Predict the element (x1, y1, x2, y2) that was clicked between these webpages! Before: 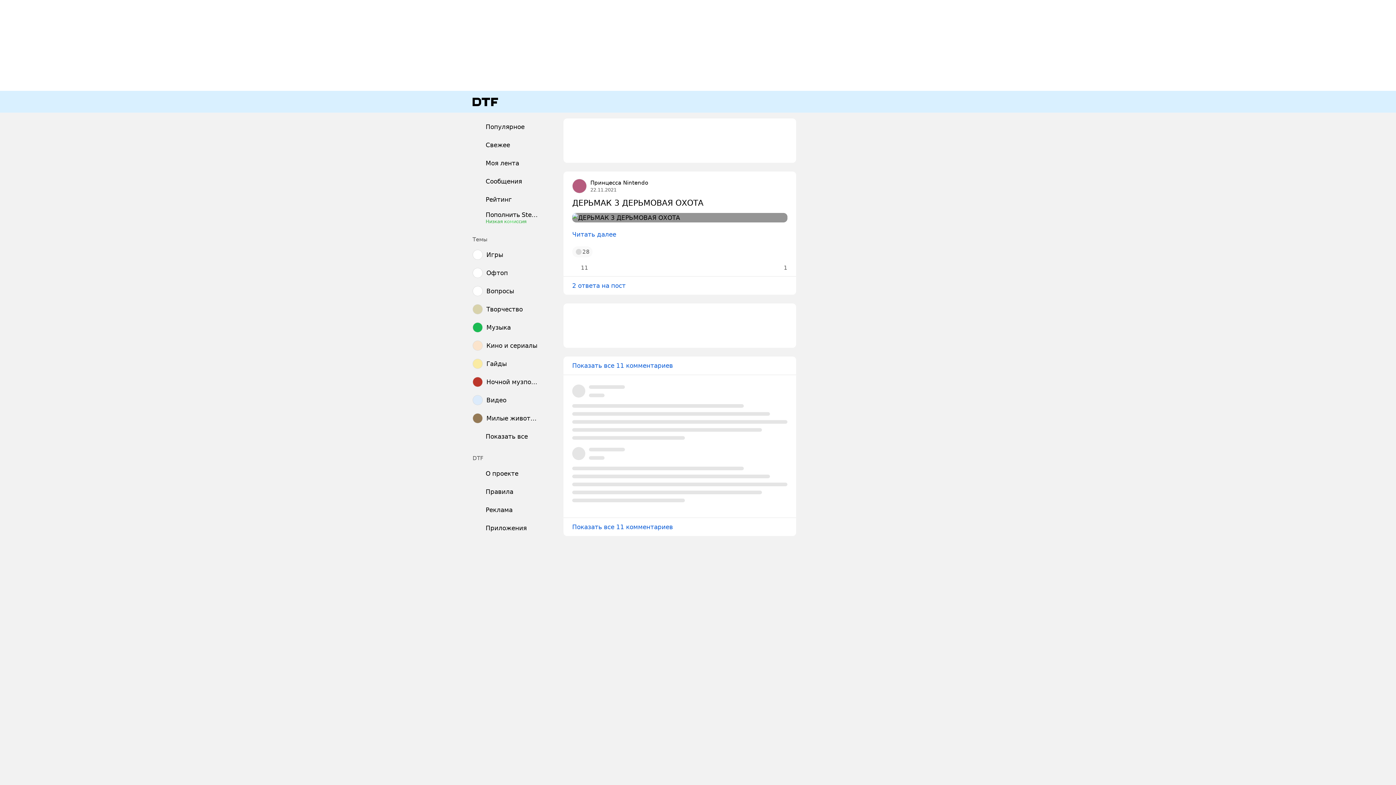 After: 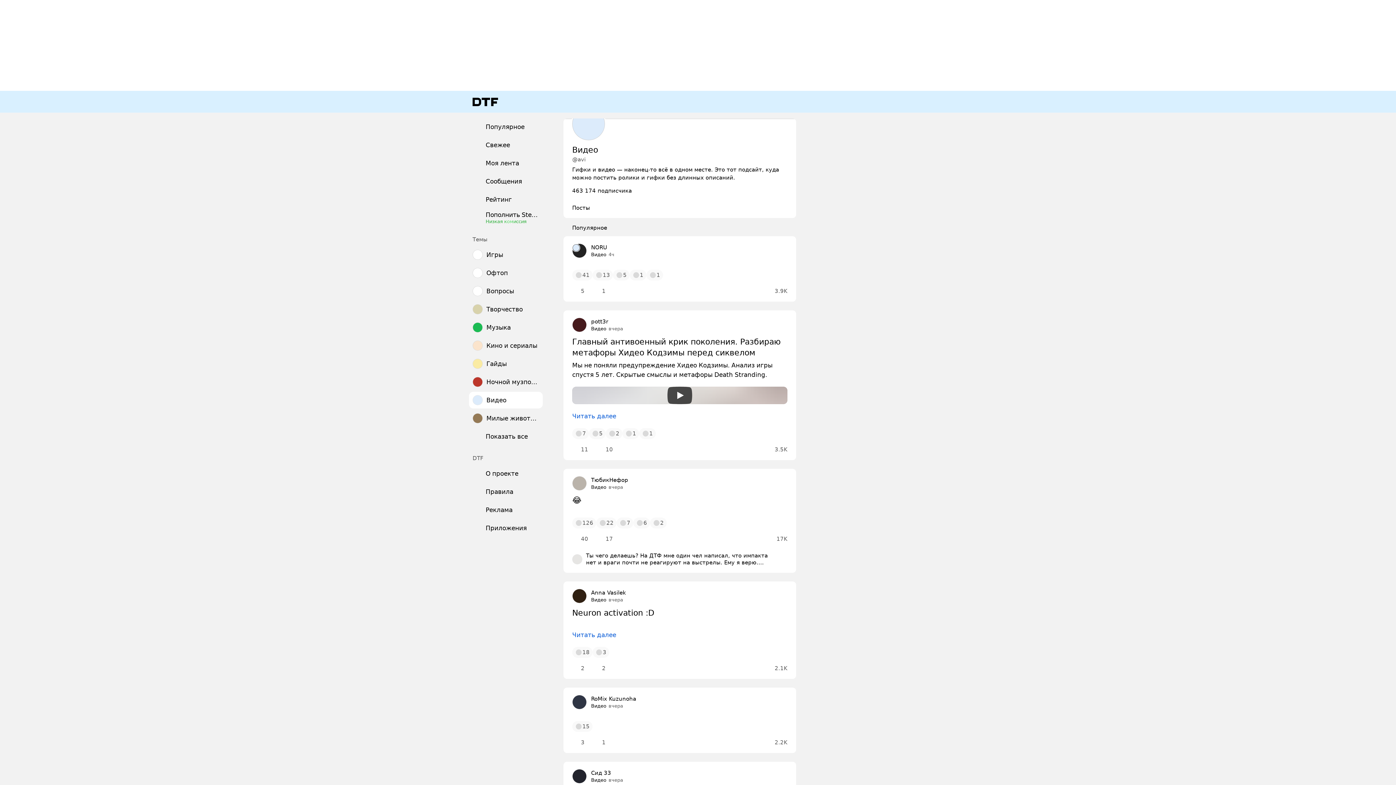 Action: bbox: (469, 392, 542, 408) label: Видео